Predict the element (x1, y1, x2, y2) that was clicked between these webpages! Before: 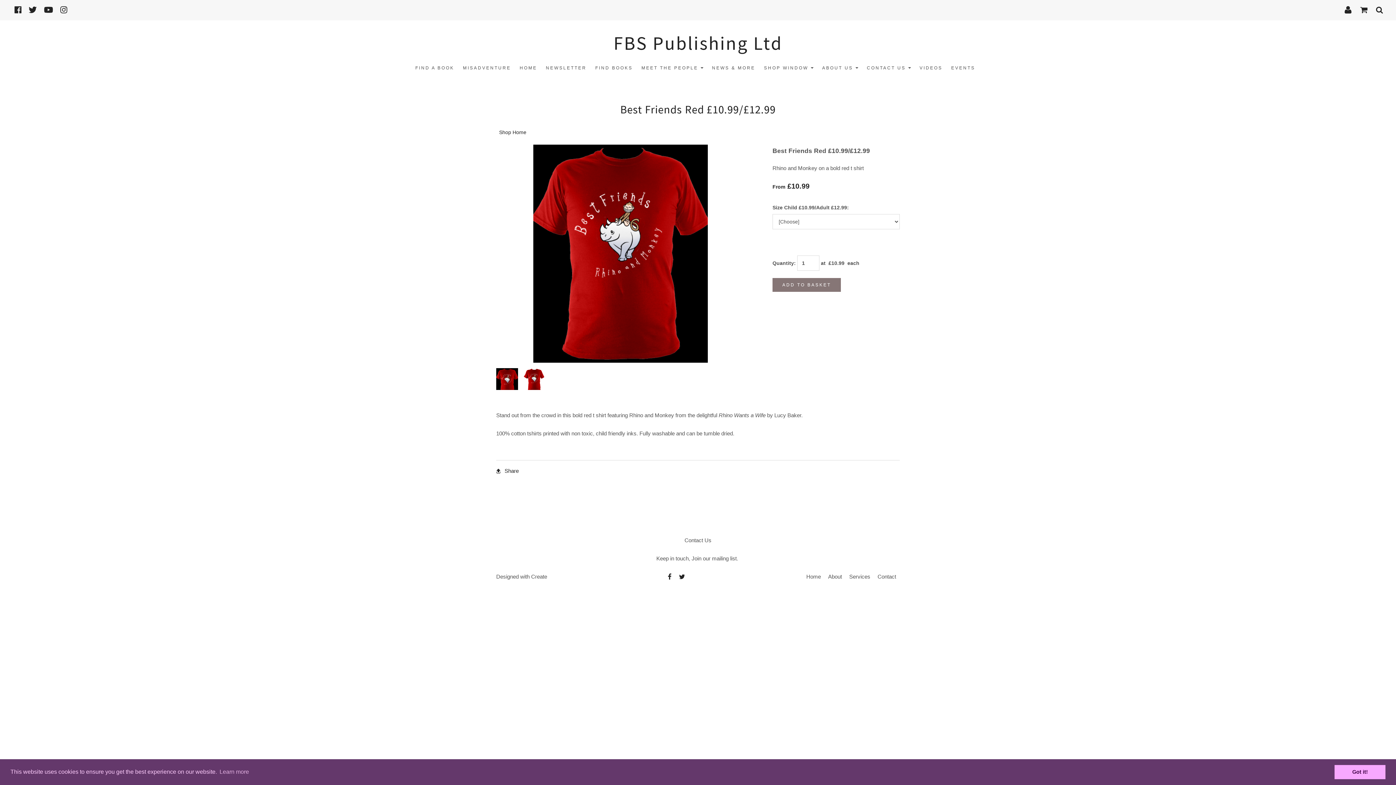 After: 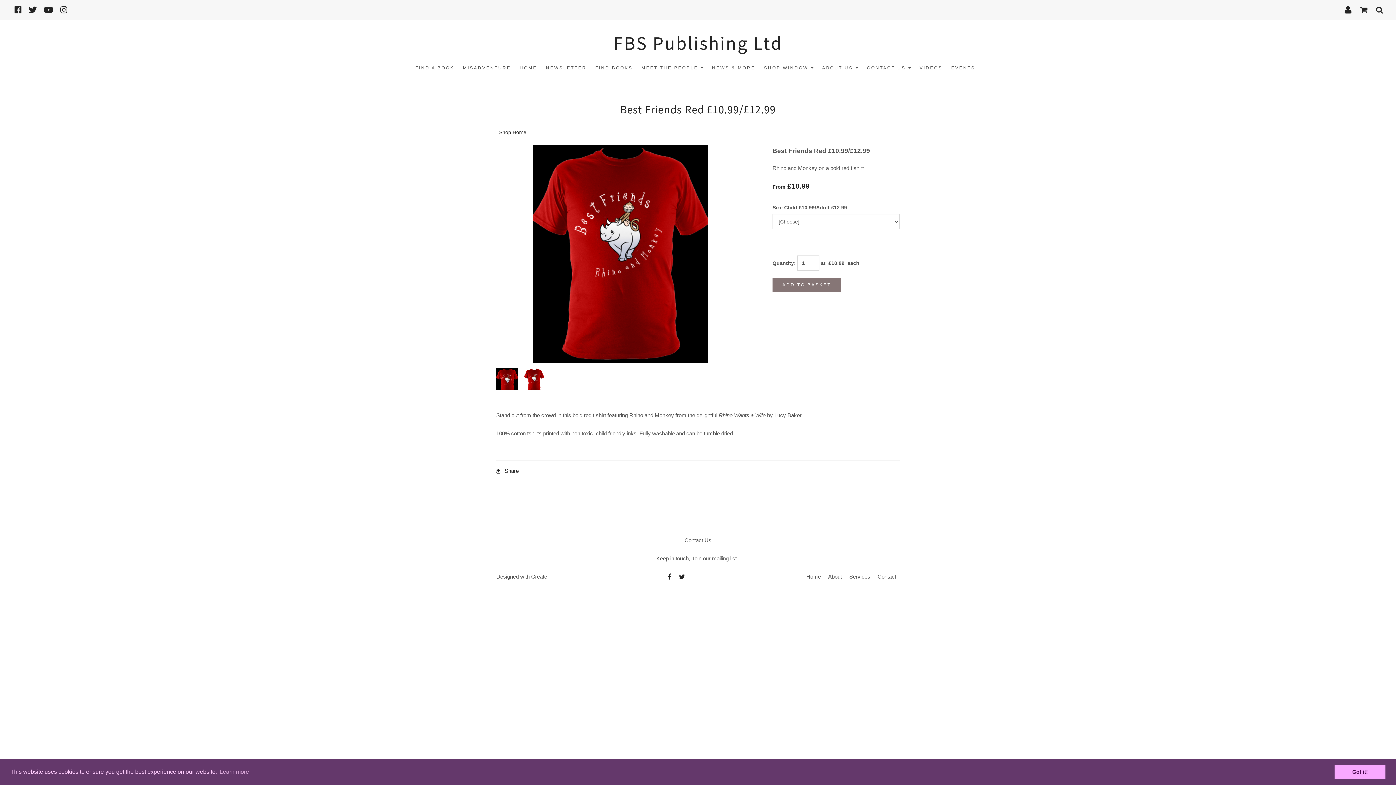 Action: bbox: (531, 573, 547, 579) label: Create